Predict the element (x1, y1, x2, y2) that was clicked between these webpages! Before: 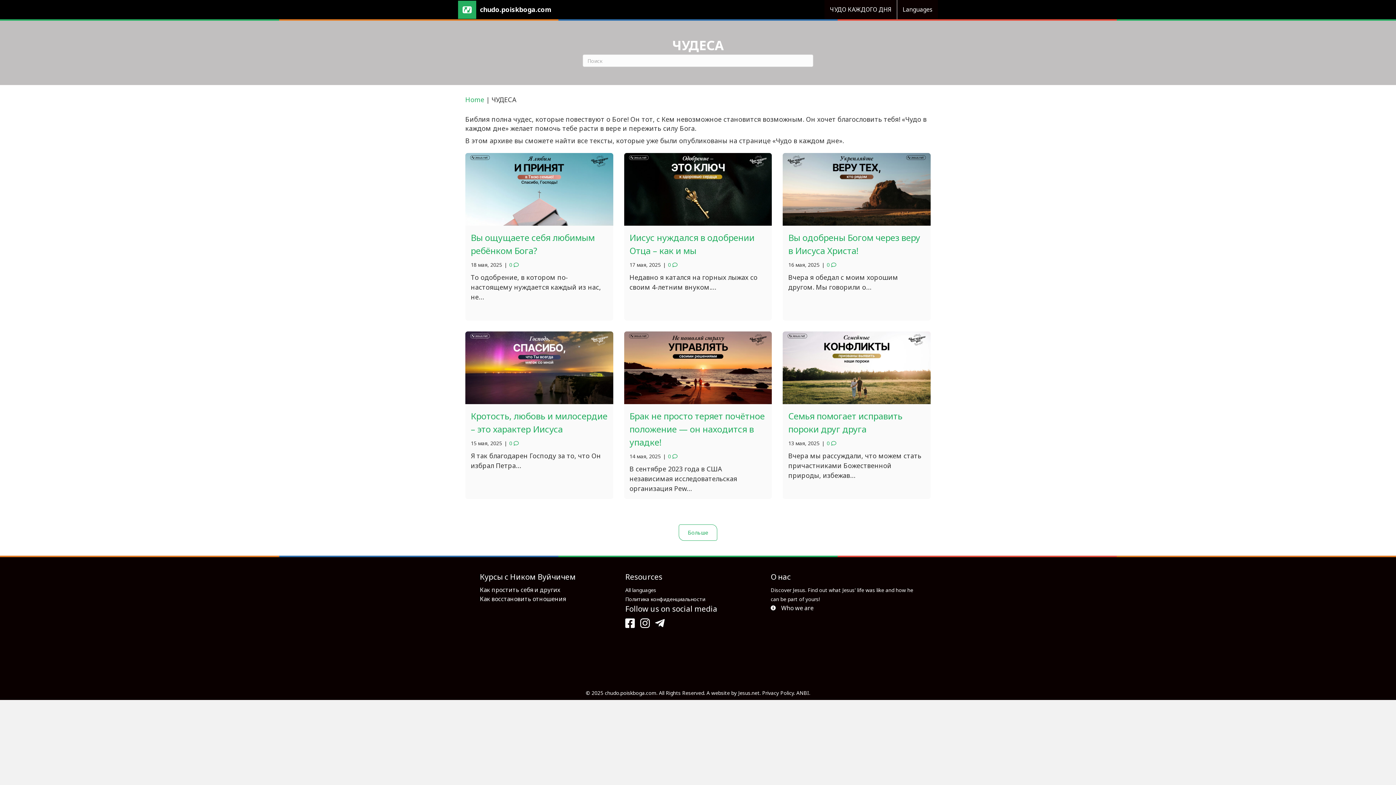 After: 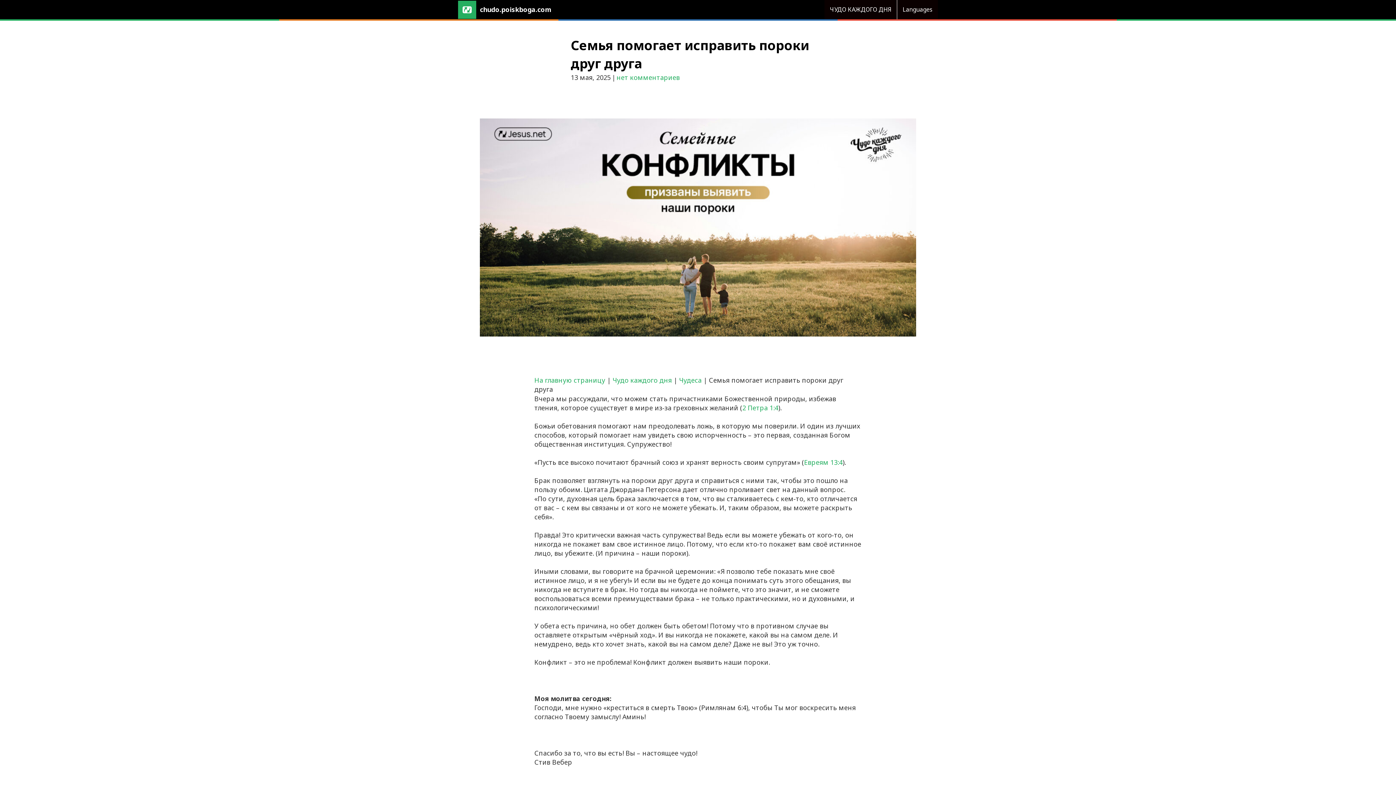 Action: bbox: (783, 362, 930, 371)